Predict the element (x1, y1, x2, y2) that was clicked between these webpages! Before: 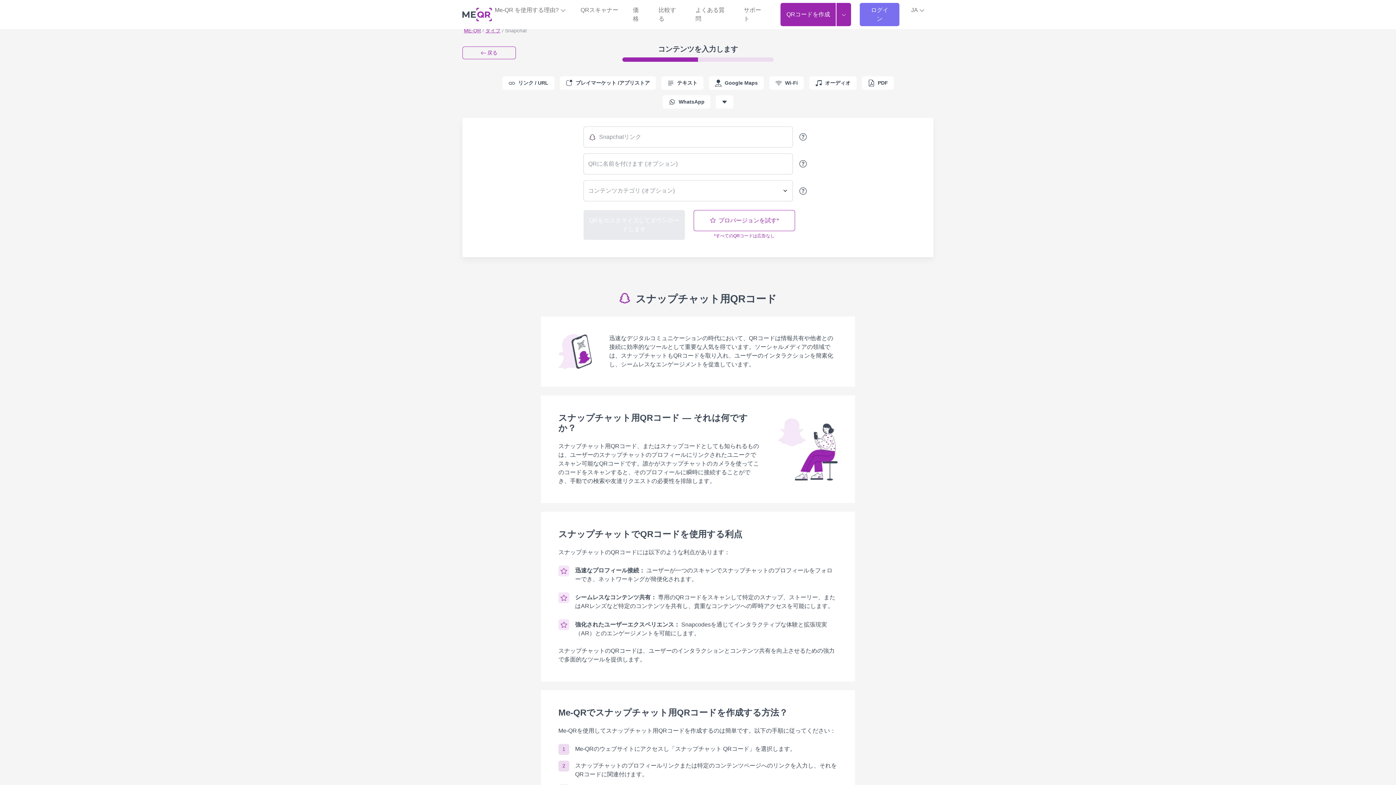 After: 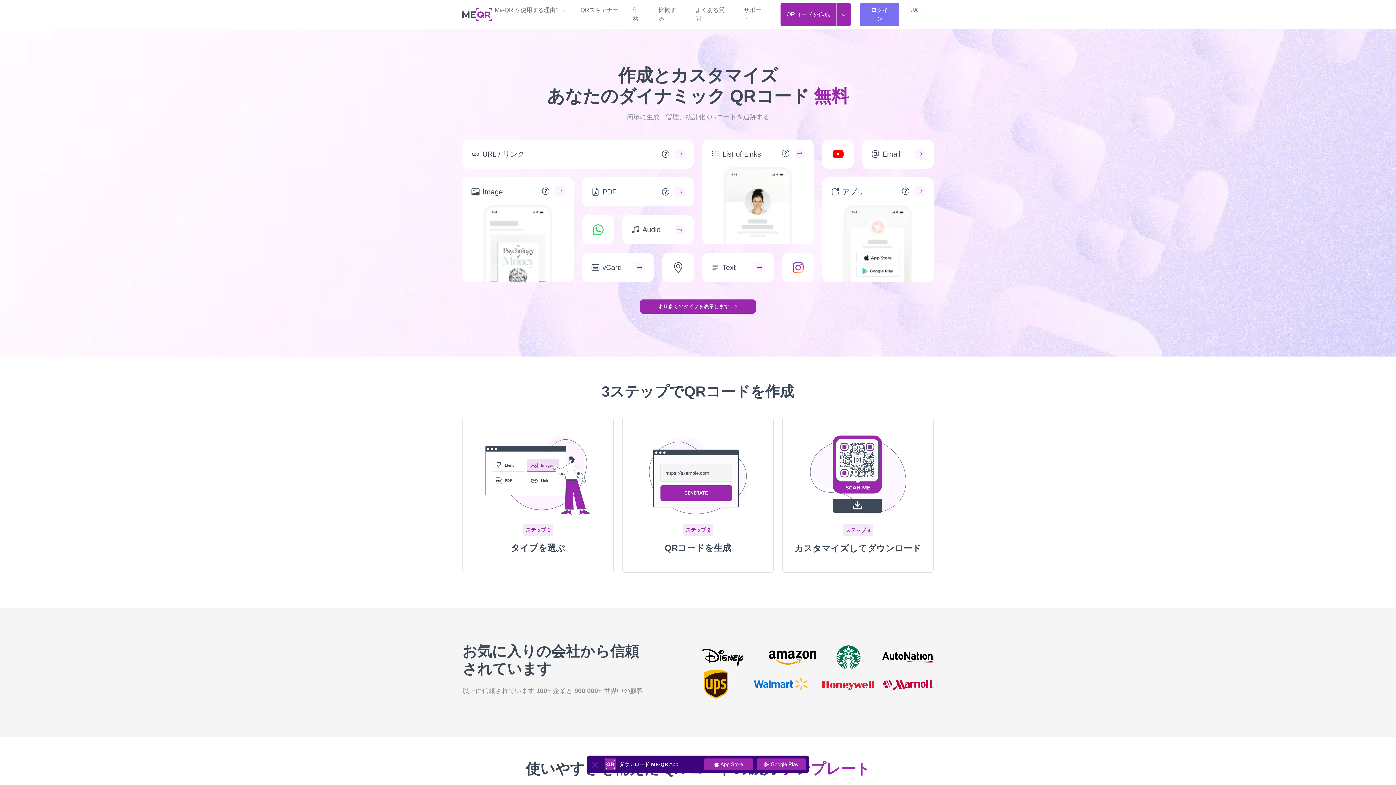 Action: bbox: (462, 7, 492, 21)